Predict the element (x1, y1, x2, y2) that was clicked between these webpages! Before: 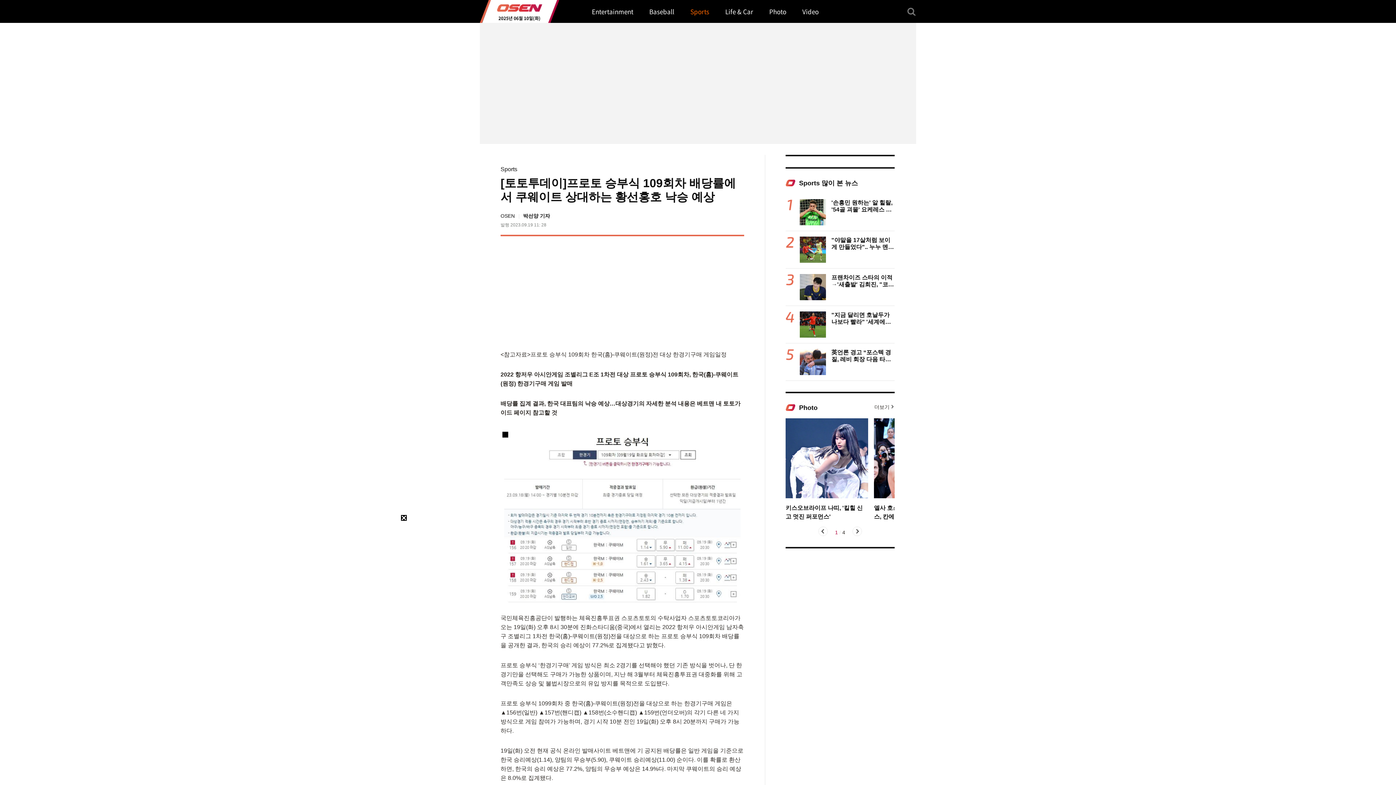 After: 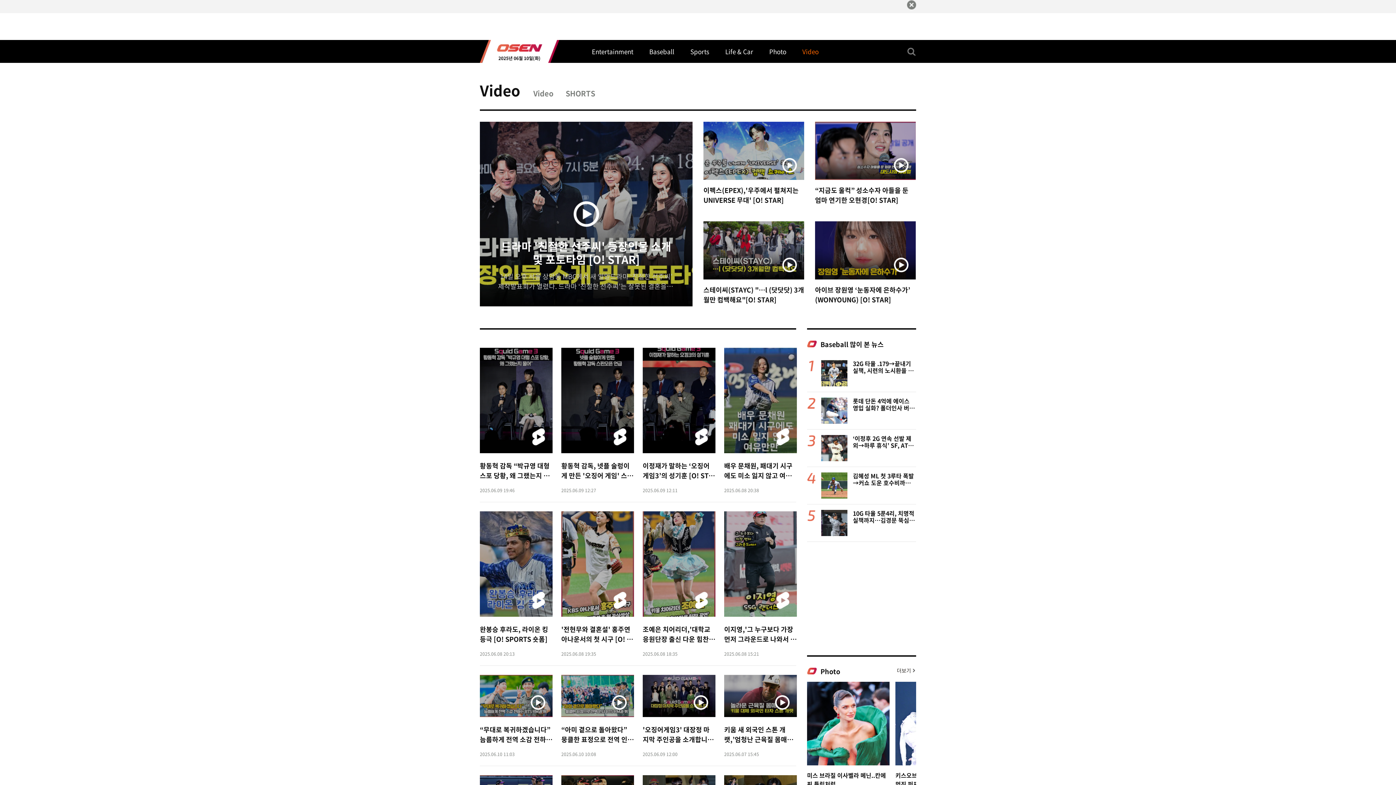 Action: bbox: (802, 7, 818, 15) label: Video